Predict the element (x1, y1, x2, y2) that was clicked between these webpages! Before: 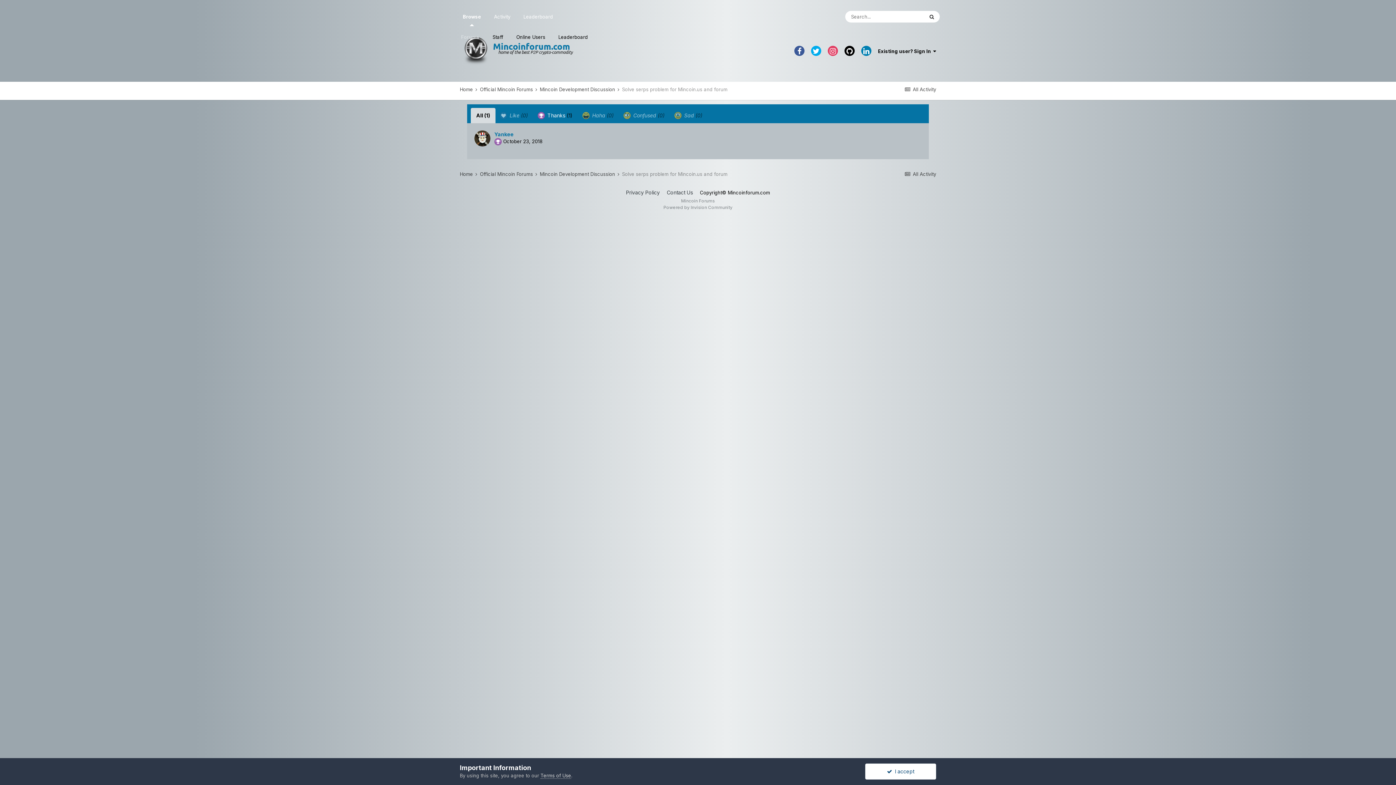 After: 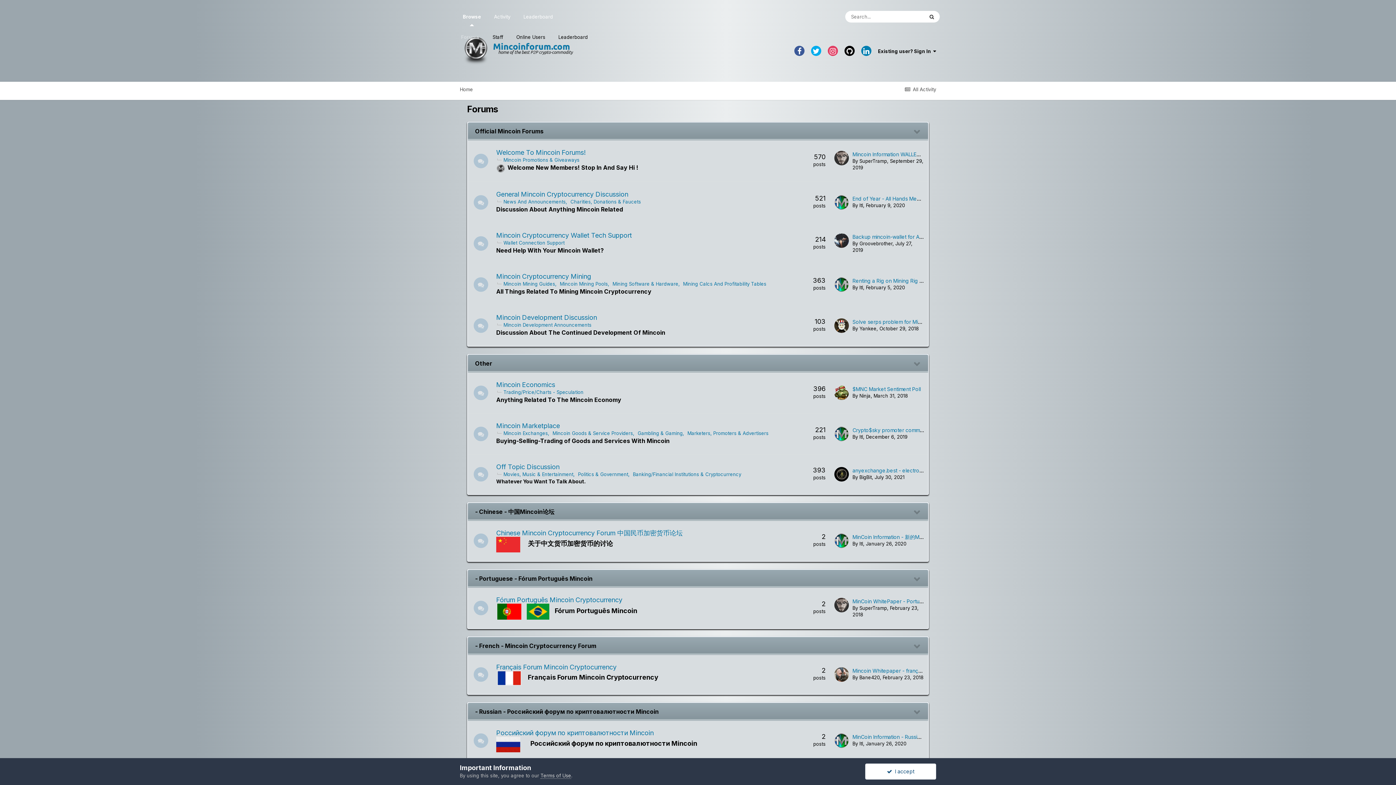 Action: label: Browse bbox: (456, 7, 487, 26)